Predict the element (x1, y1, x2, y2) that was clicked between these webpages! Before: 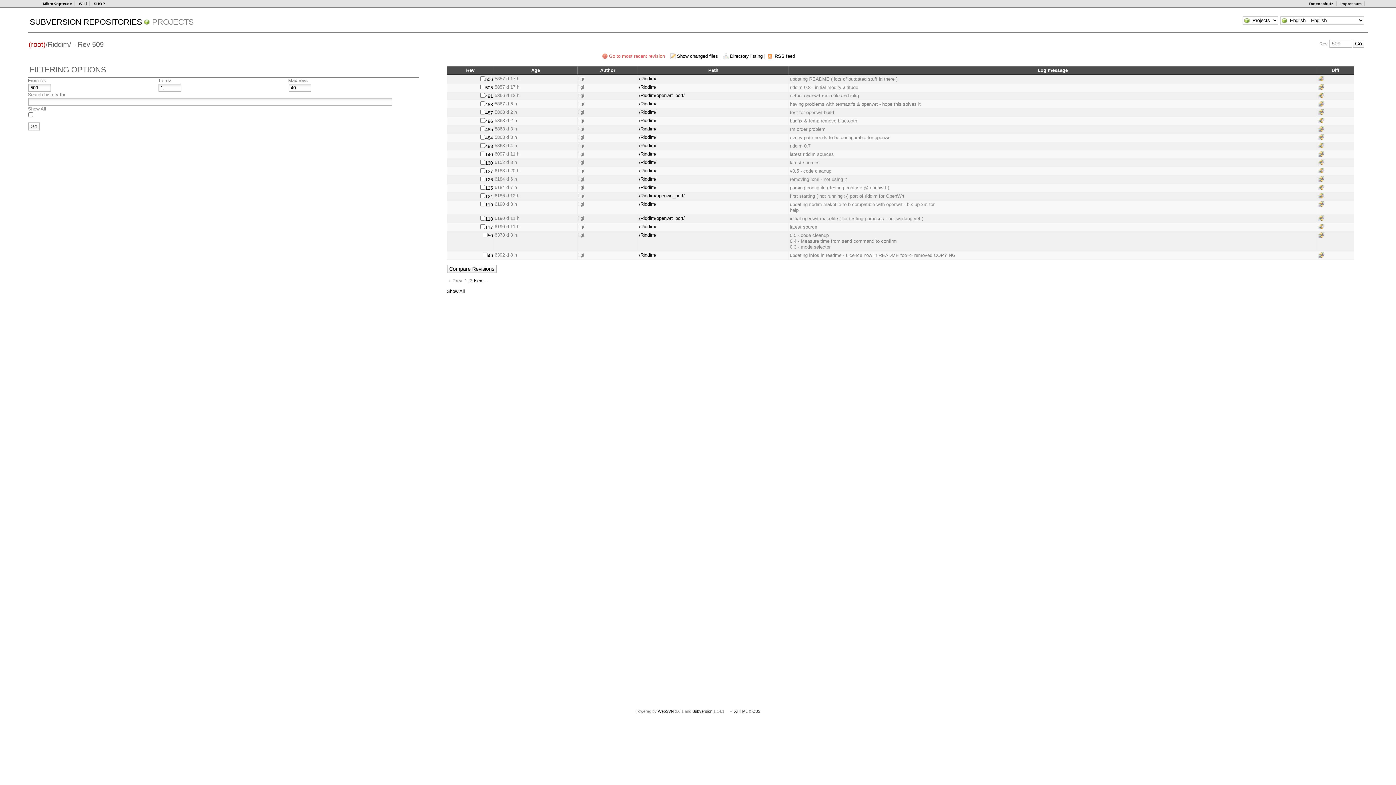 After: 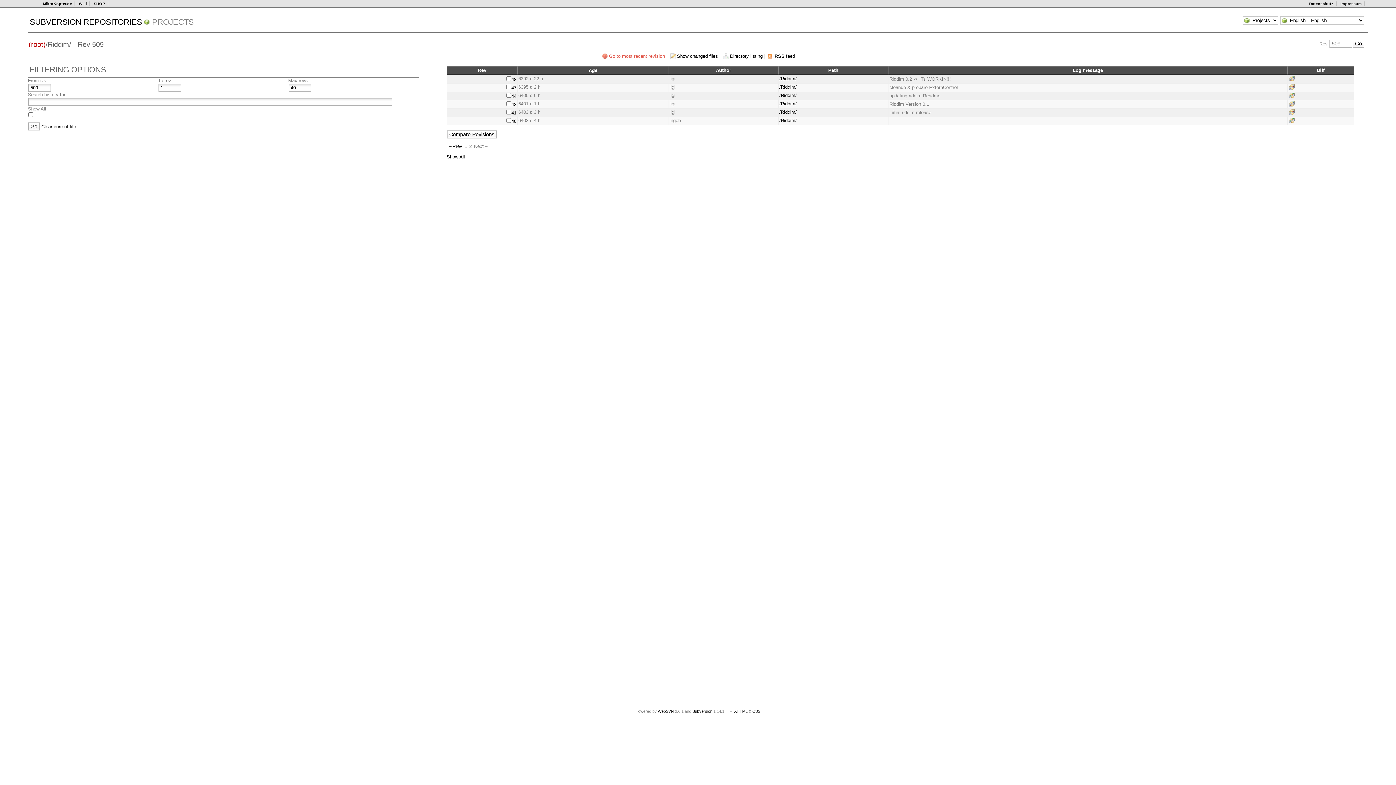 Action: bbox: (473, 278, 489, 283) label: Next→